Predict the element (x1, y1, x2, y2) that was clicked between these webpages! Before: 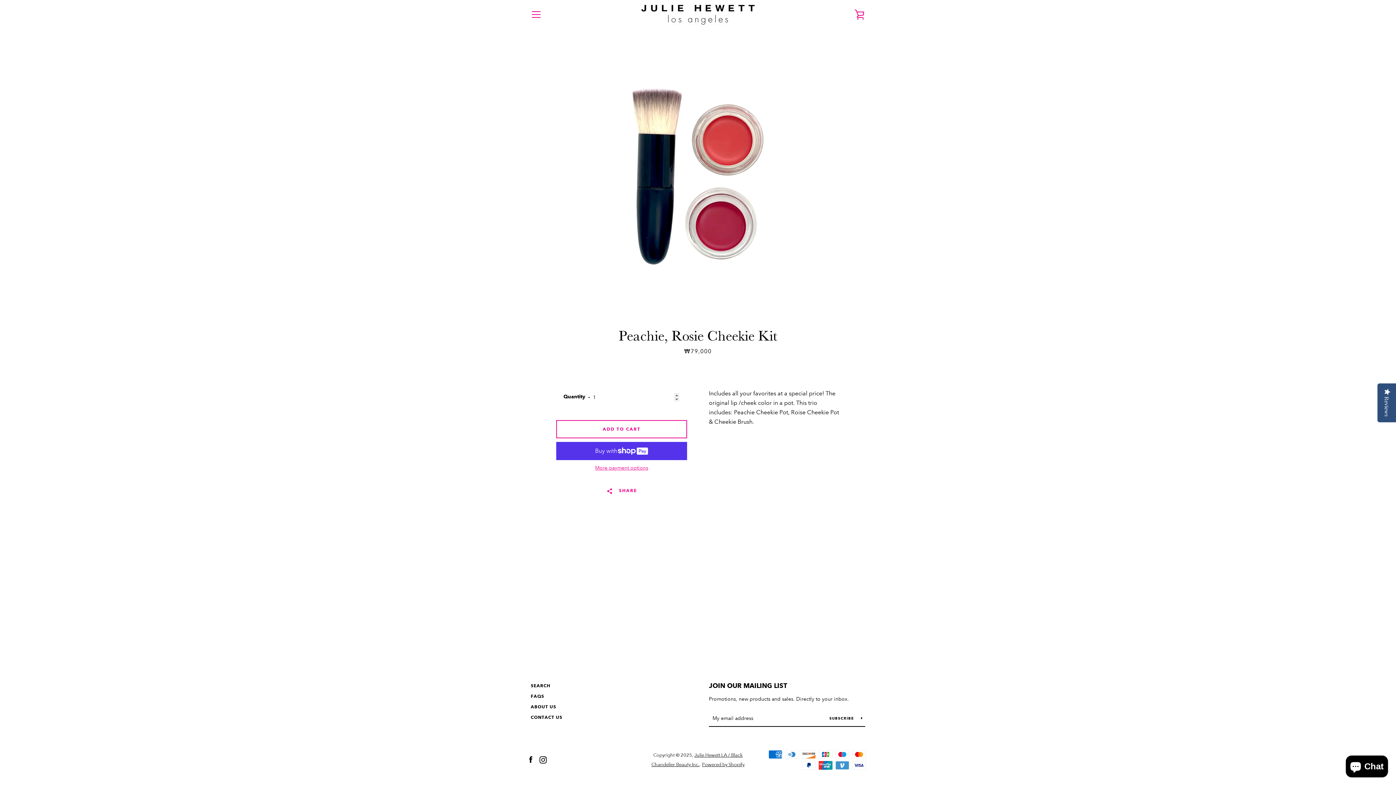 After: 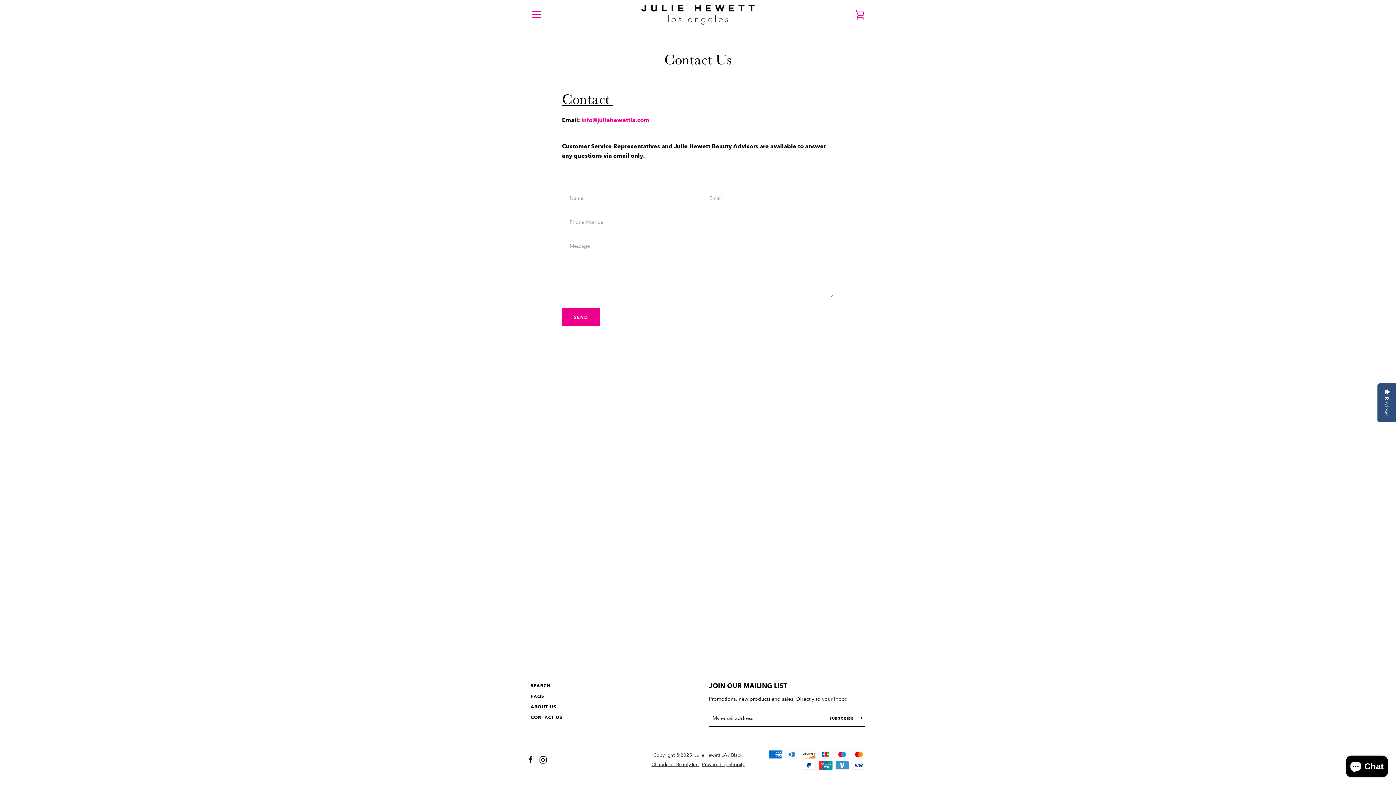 Action: bbox: (530, 714, 562, 720) label: CONTACT US